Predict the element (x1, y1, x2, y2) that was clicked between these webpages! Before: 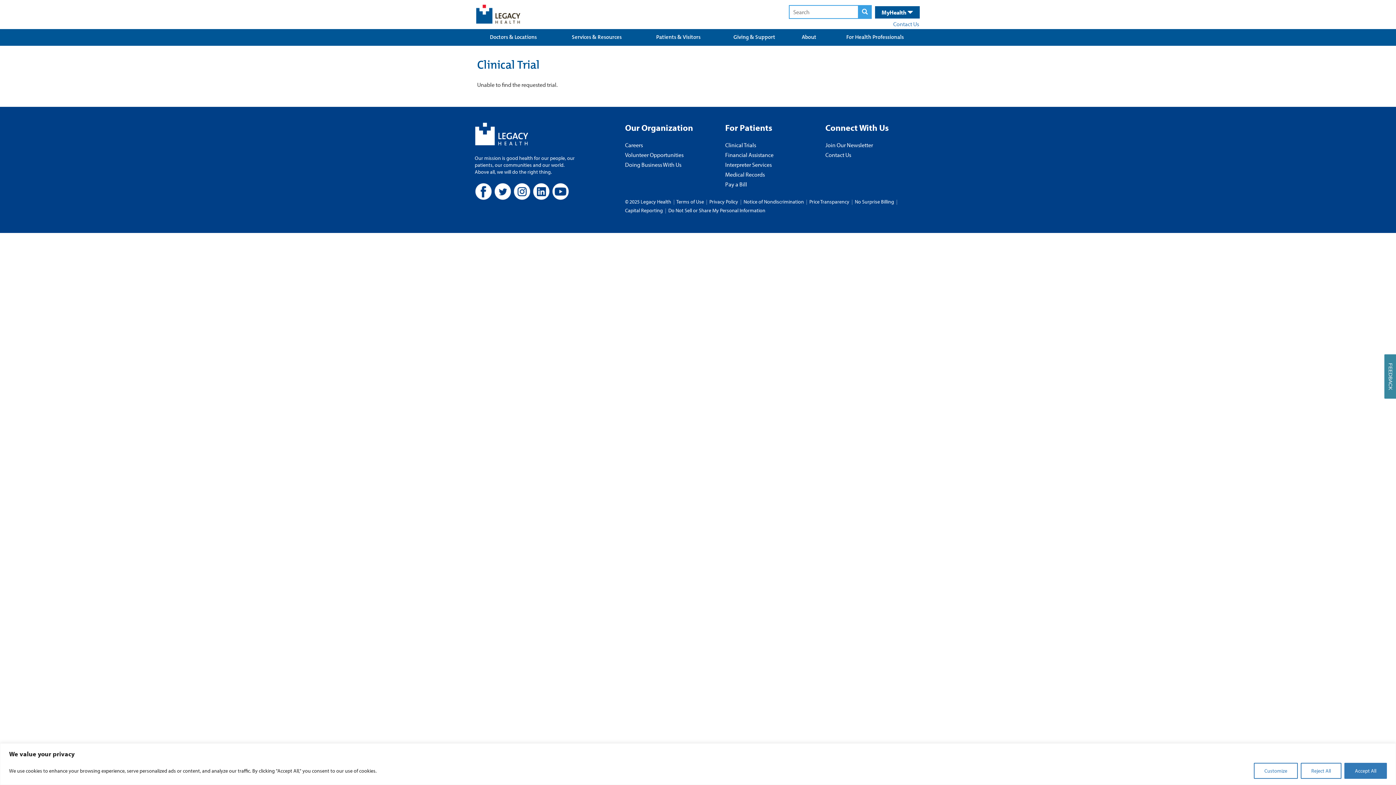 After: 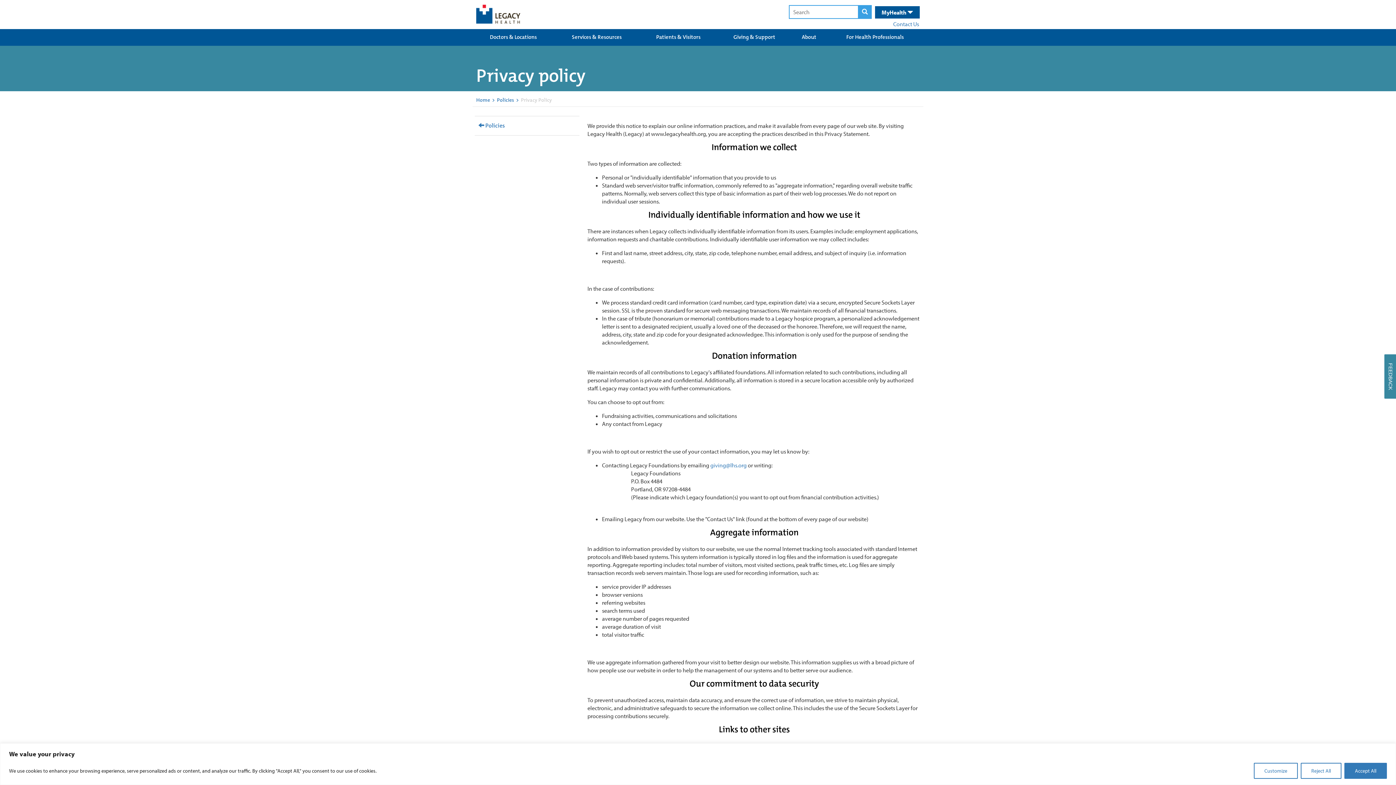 Action: label: Privacy Policy bbox: (709, 198, 738, 205)